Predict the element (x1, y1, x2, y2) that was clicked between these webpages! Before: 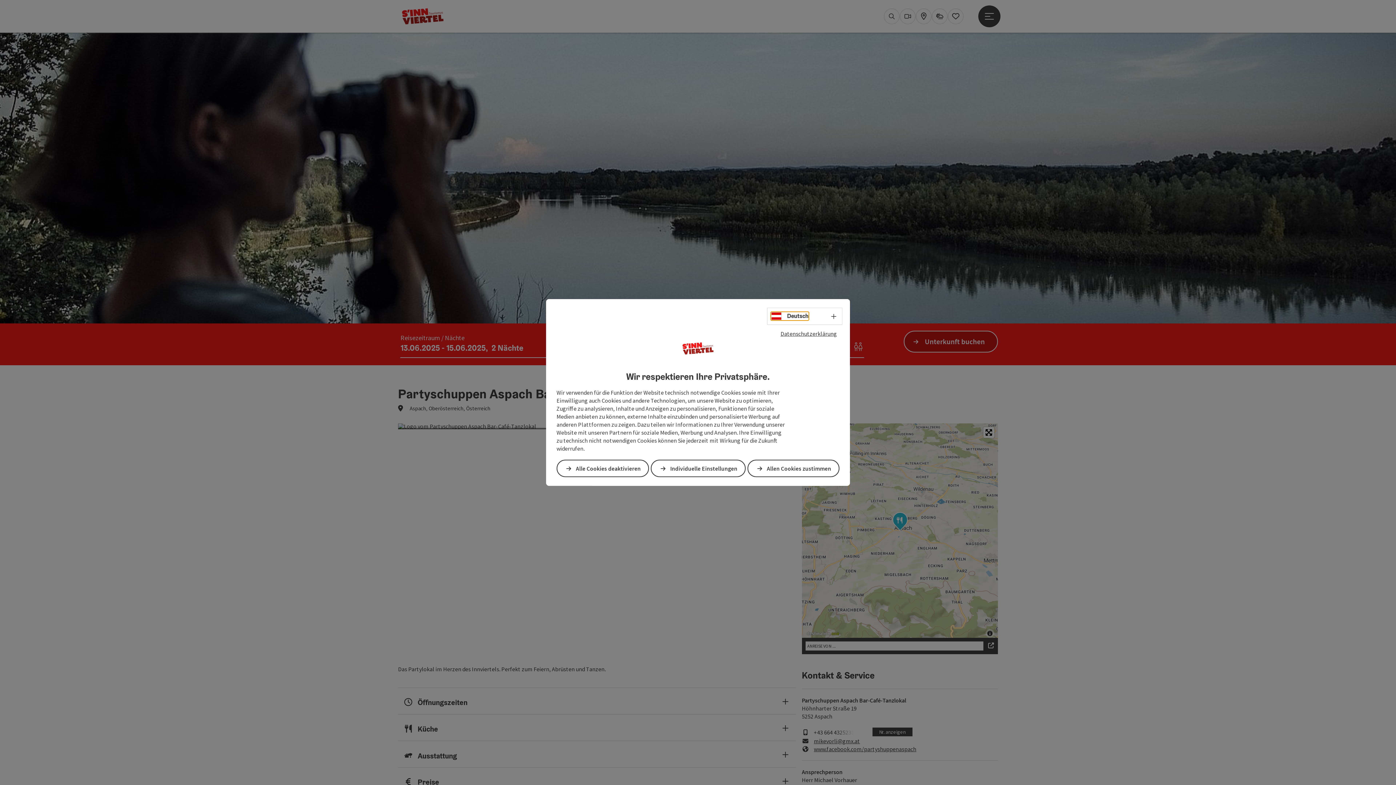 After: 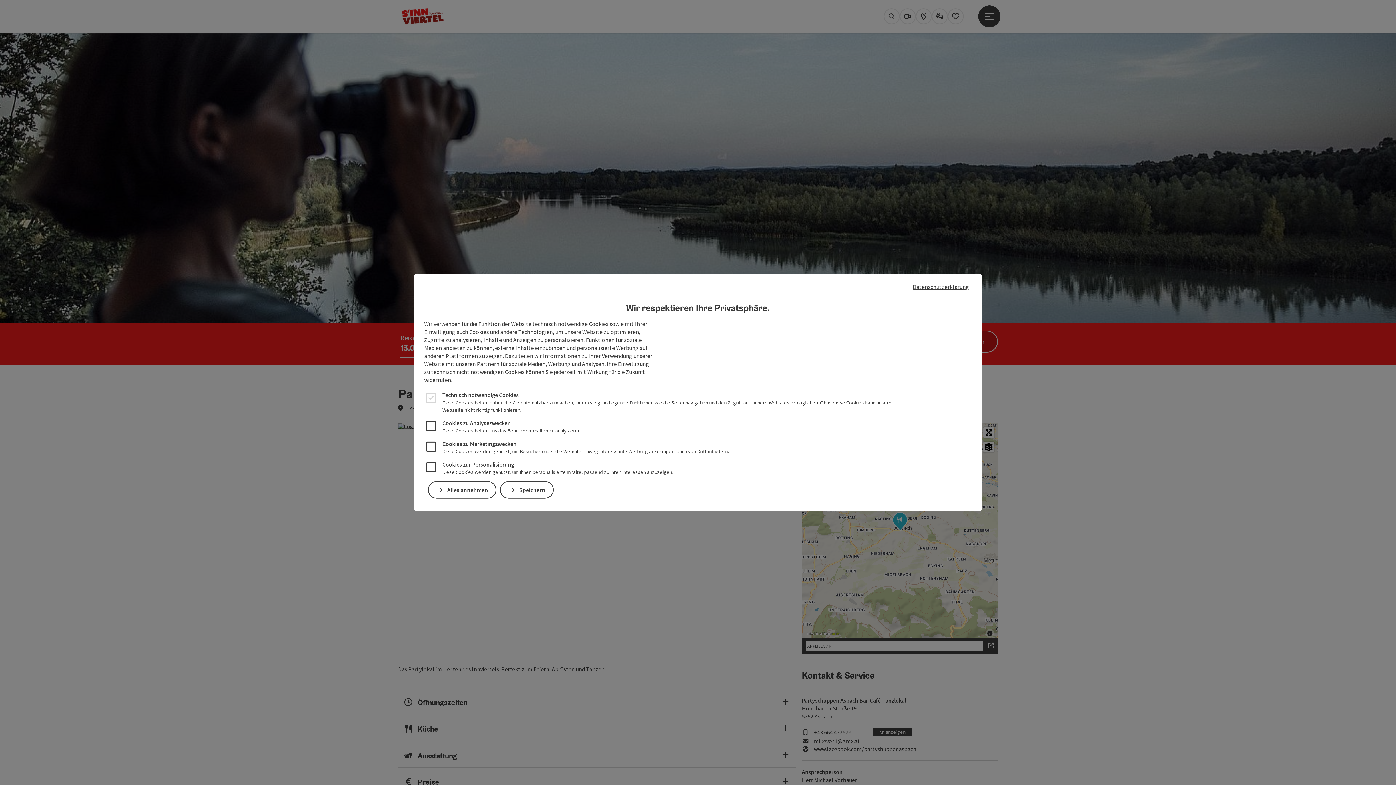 Action: bbox: (651, 459, 745, 477) label: Individuelle Einstellungen